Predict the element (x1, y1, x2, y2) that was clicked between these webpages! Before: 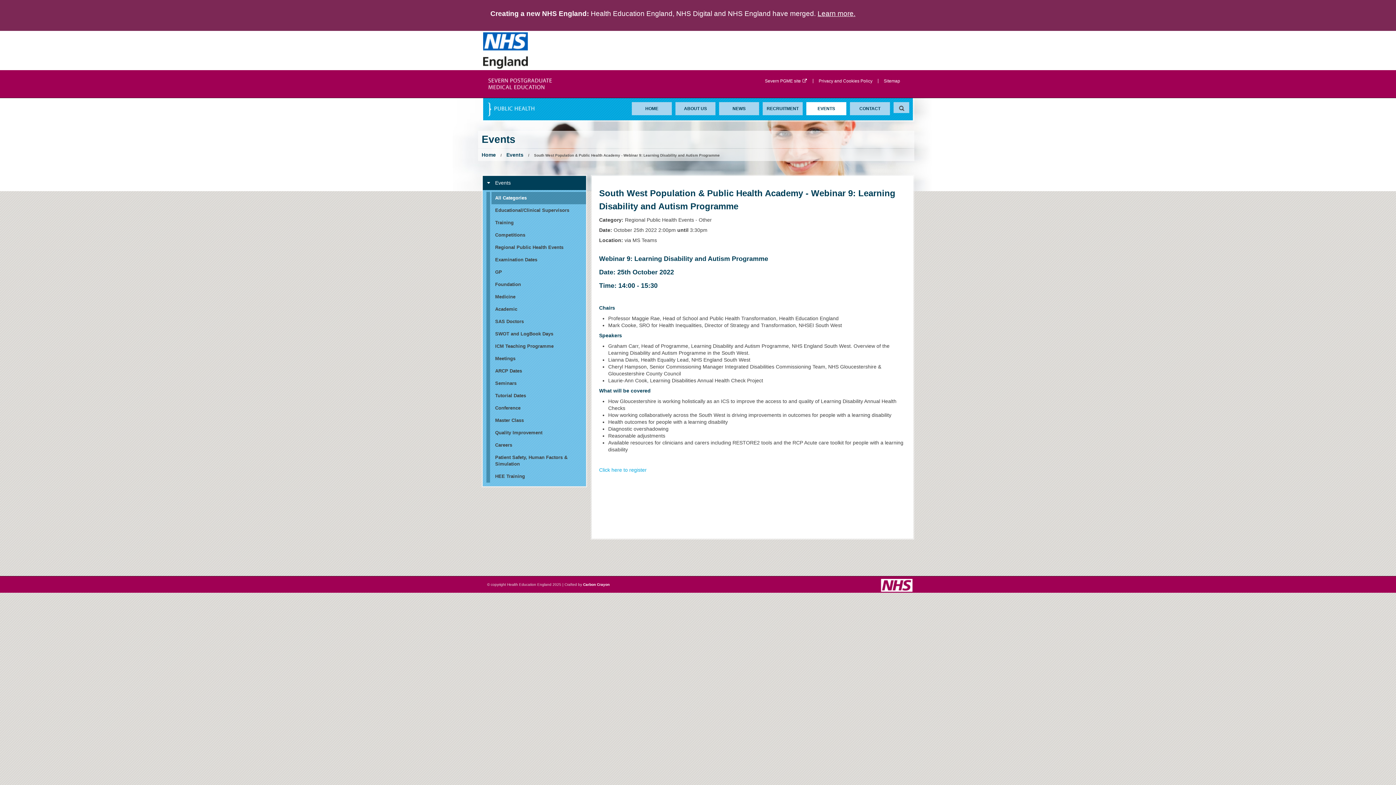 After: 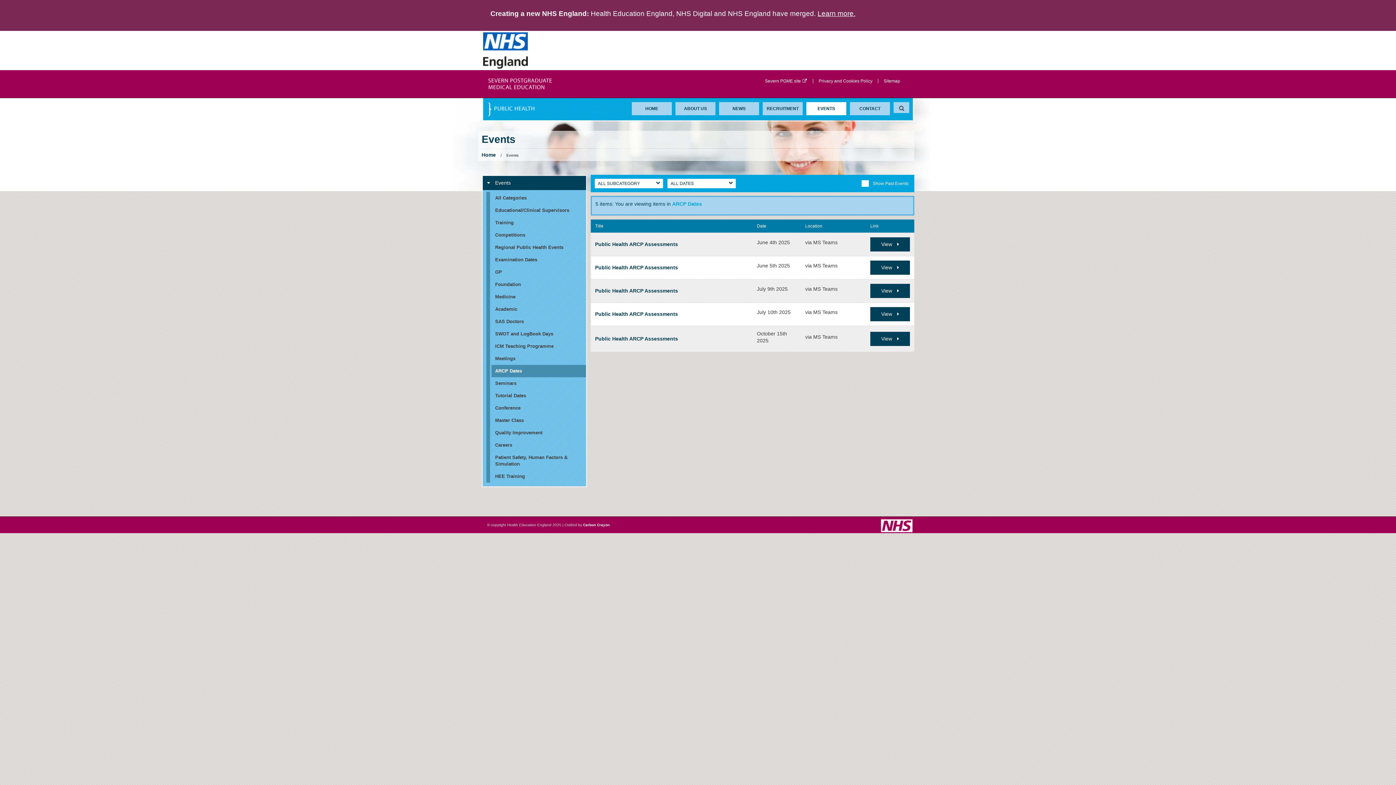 Action: bbox: (486, 365, 586, 377) label: ARCP Dates